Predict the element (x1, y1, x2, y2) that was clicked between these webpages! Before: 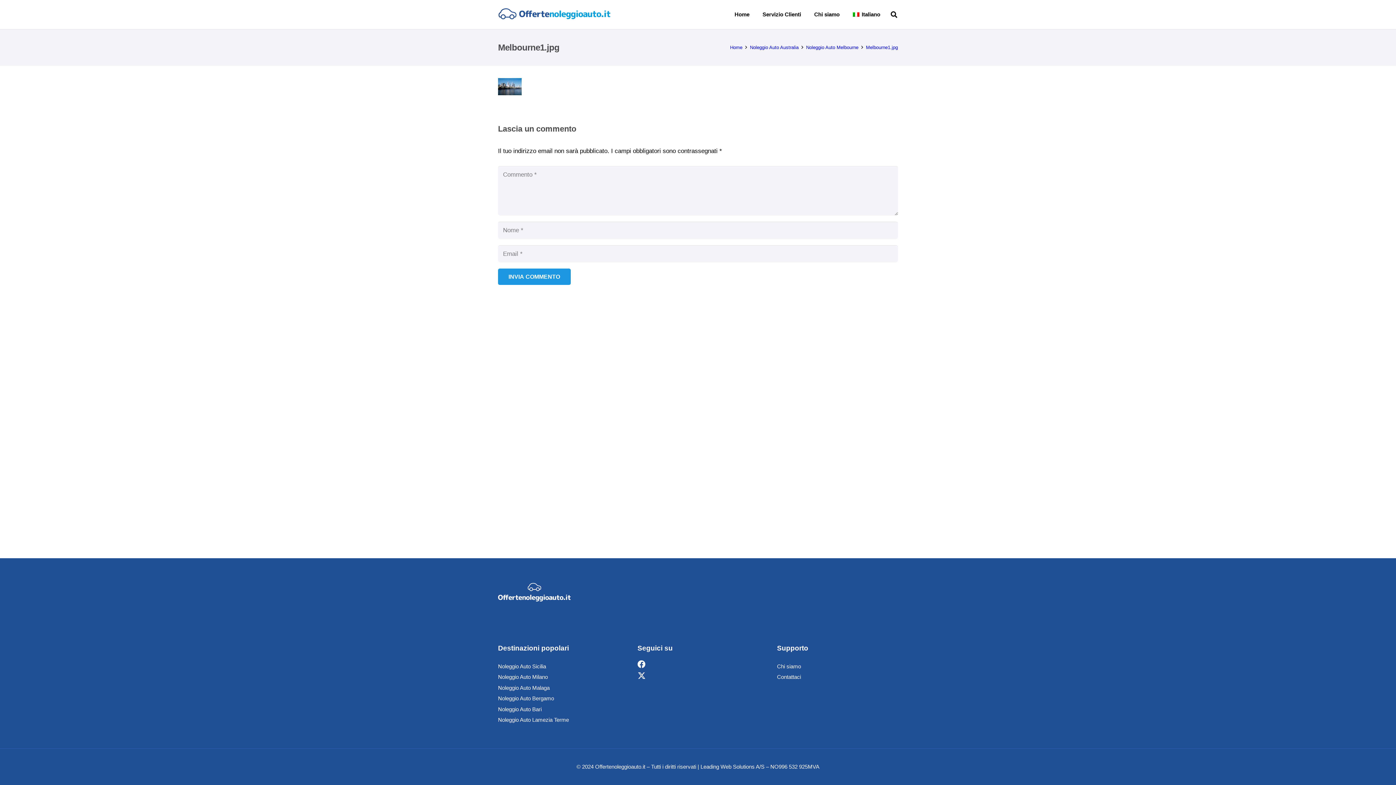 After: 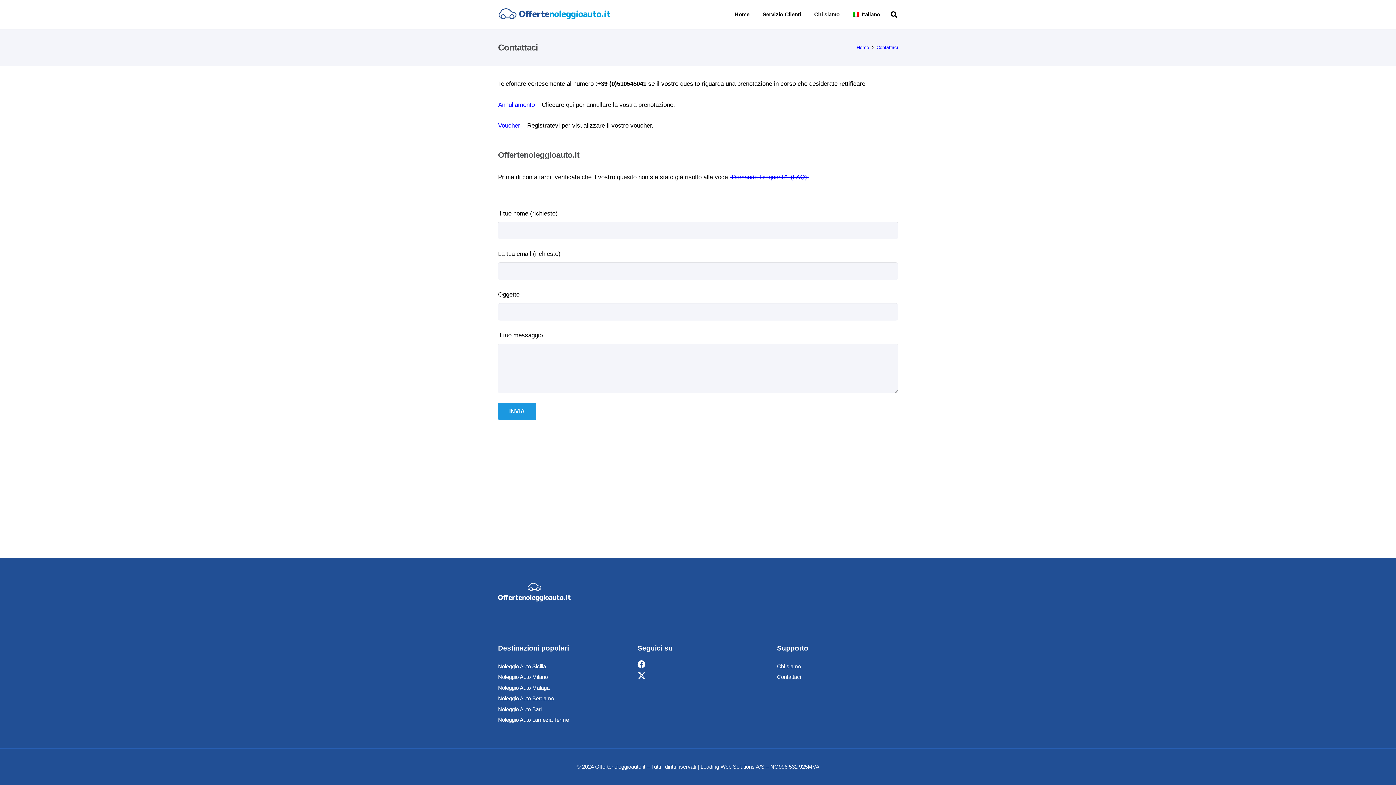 Action: label: Contattaci bbox: (777, 674, 801, 680)